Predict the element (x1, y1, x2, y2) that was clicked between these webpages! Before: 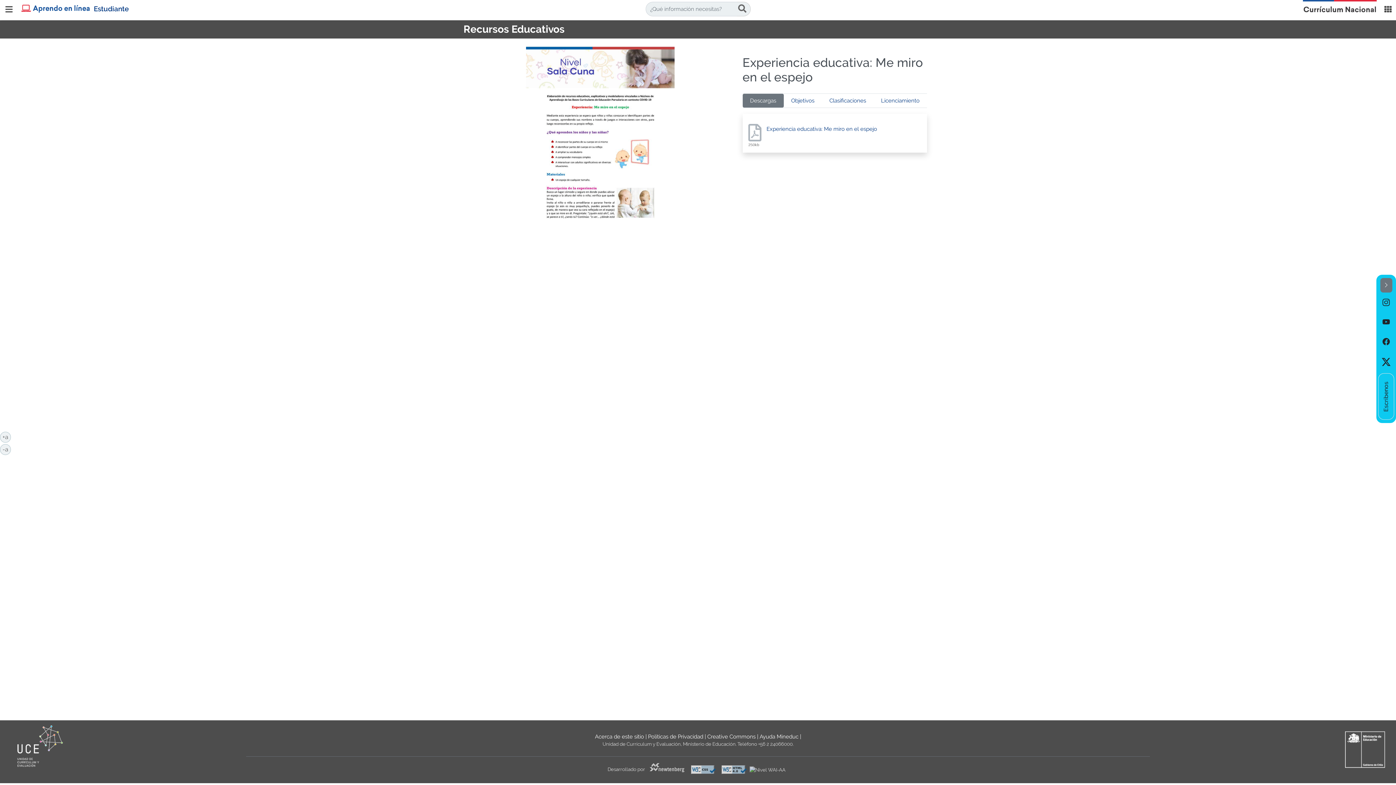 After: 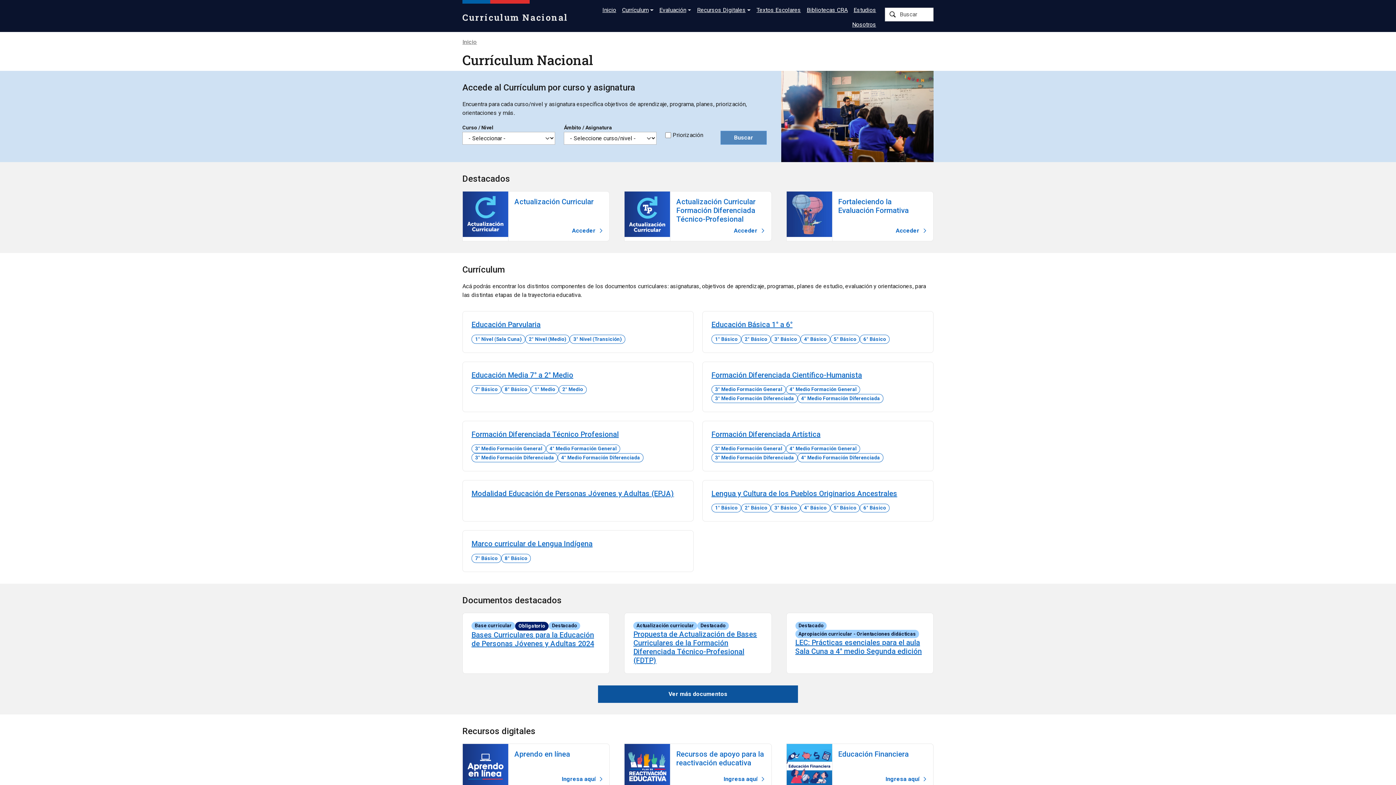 Action: label: Curriculum Nacional bbox: (1301, 0, 1378, 16)